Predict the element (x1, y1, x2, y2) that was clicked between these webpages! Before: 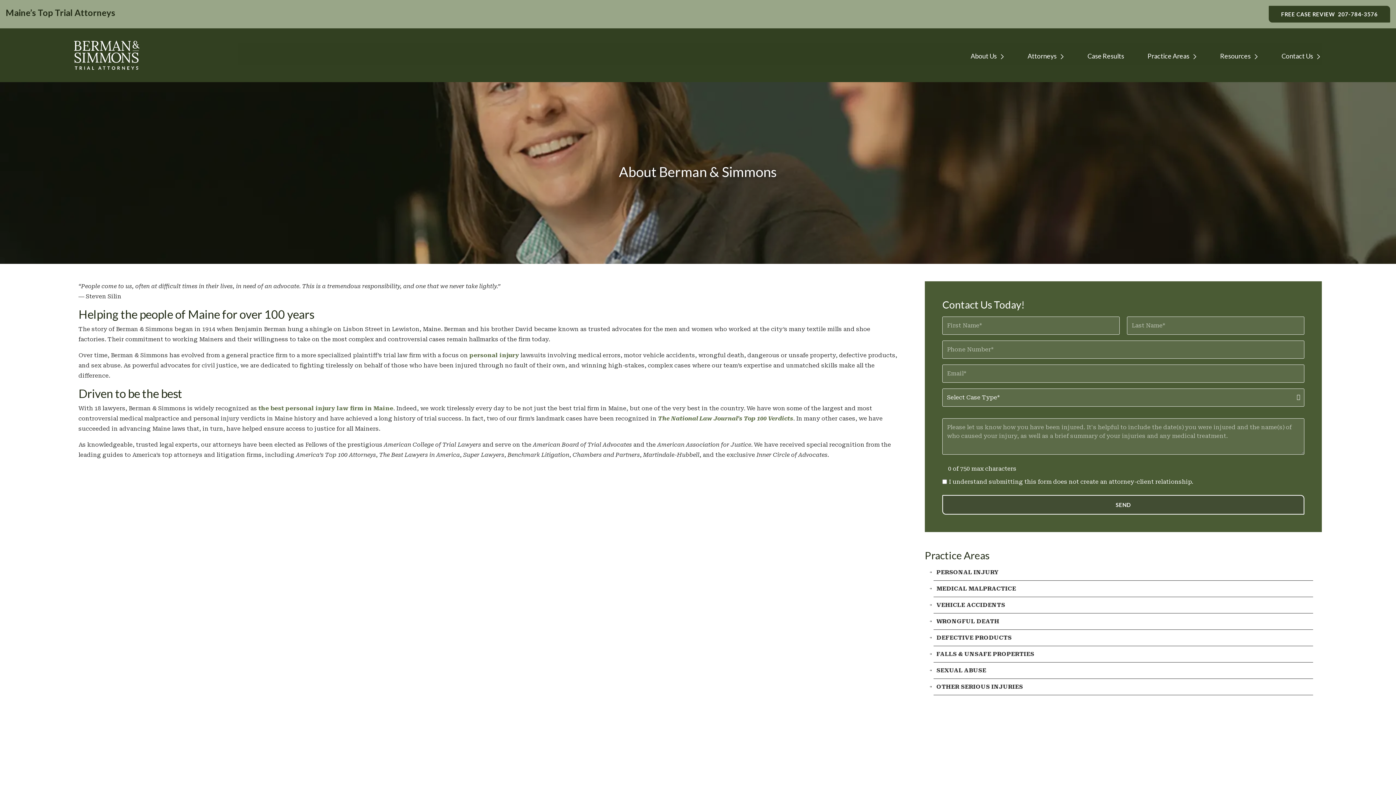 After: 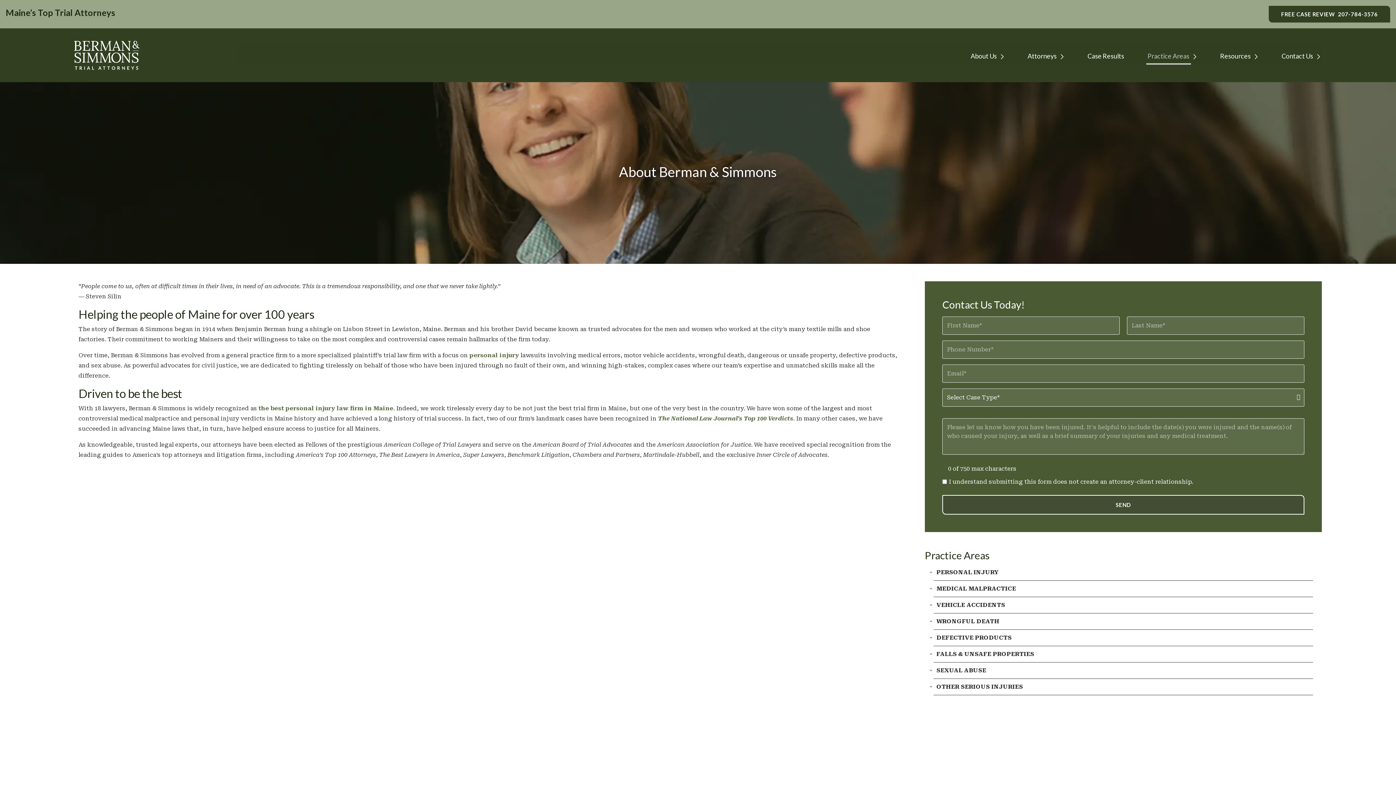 Action: label: Practice Areas bbox: (1146, 48, 1191, 64)